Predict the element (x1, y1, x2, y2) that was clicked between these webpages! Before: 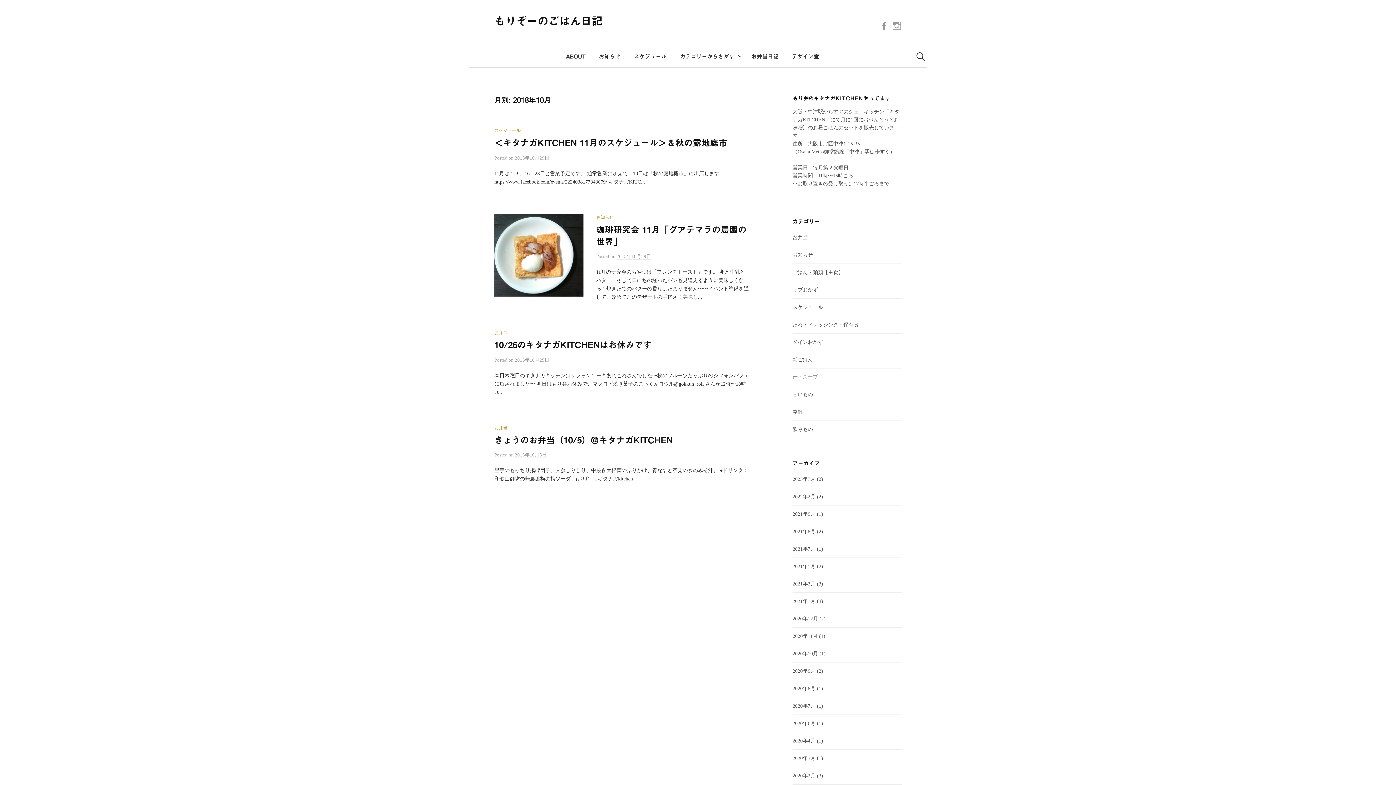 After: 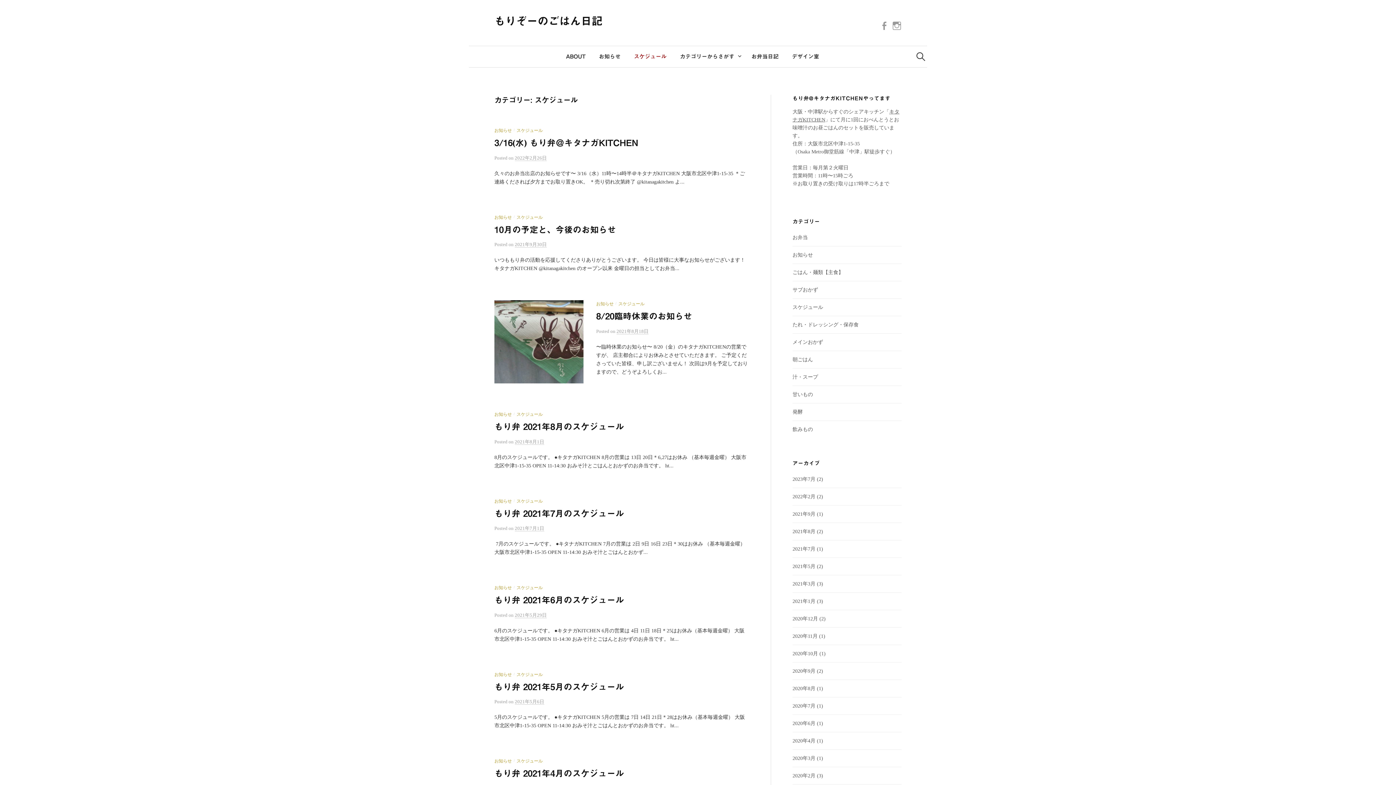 Action: label: スケジュール bbox: (792, 304, 823, 310)